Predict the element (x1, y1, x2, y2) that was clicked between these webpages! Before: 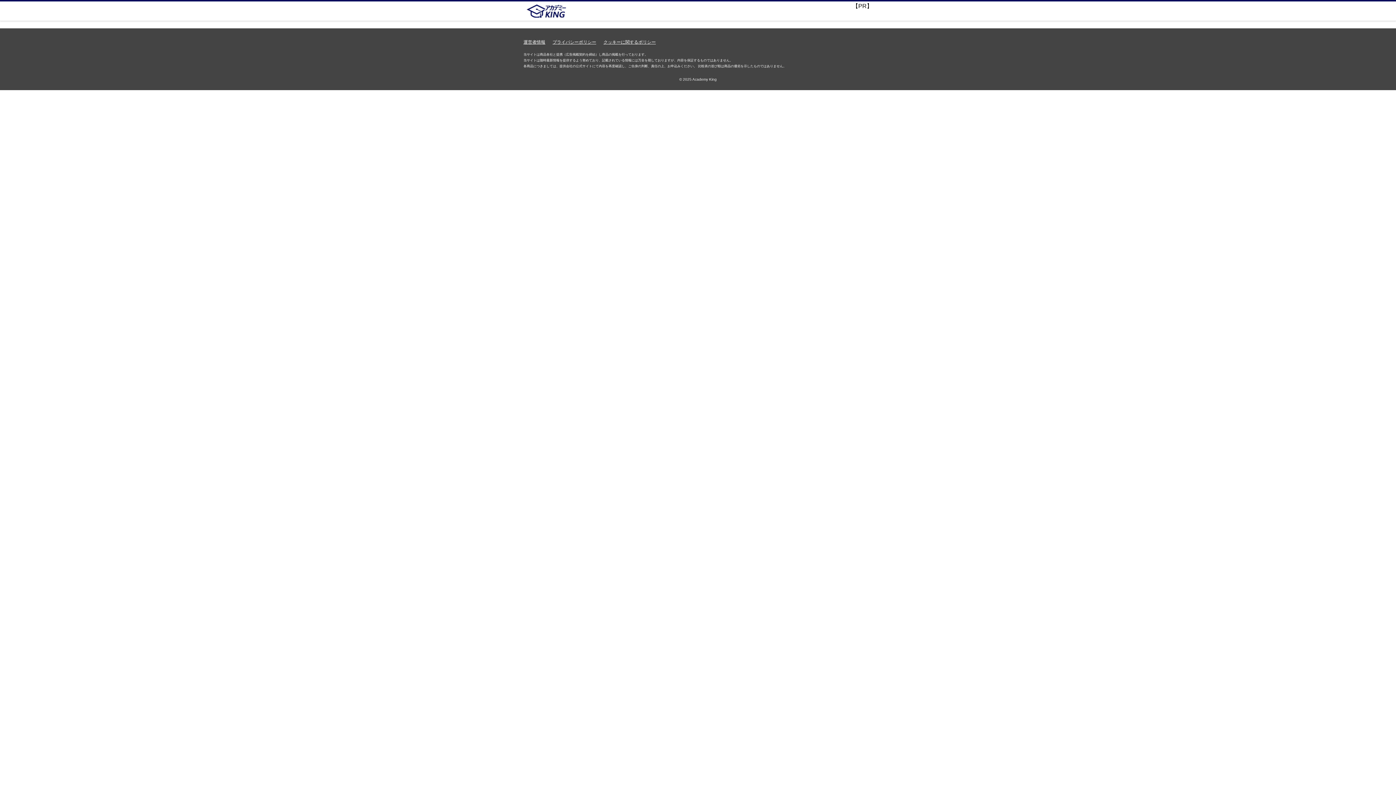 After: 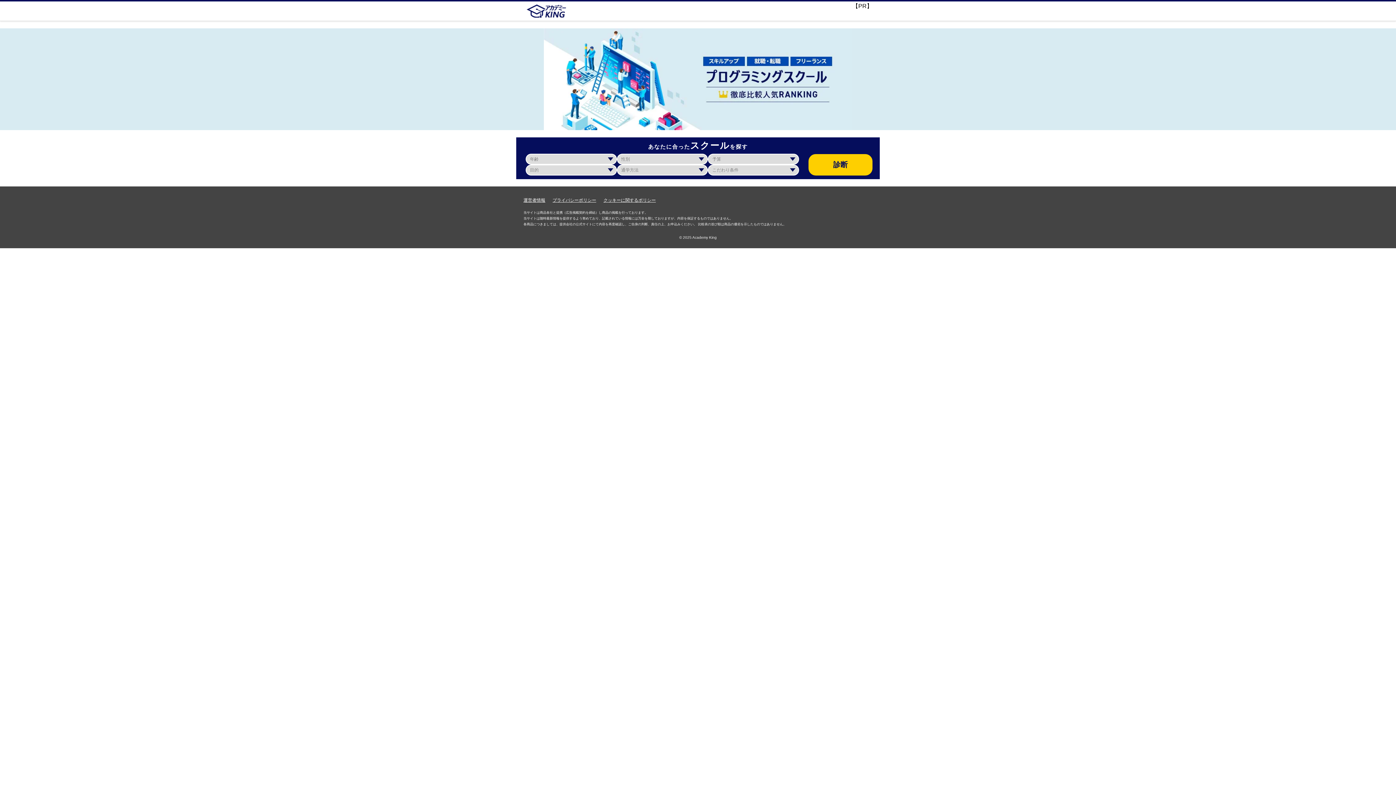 Action: bbox: (523, 3, 570, 19)